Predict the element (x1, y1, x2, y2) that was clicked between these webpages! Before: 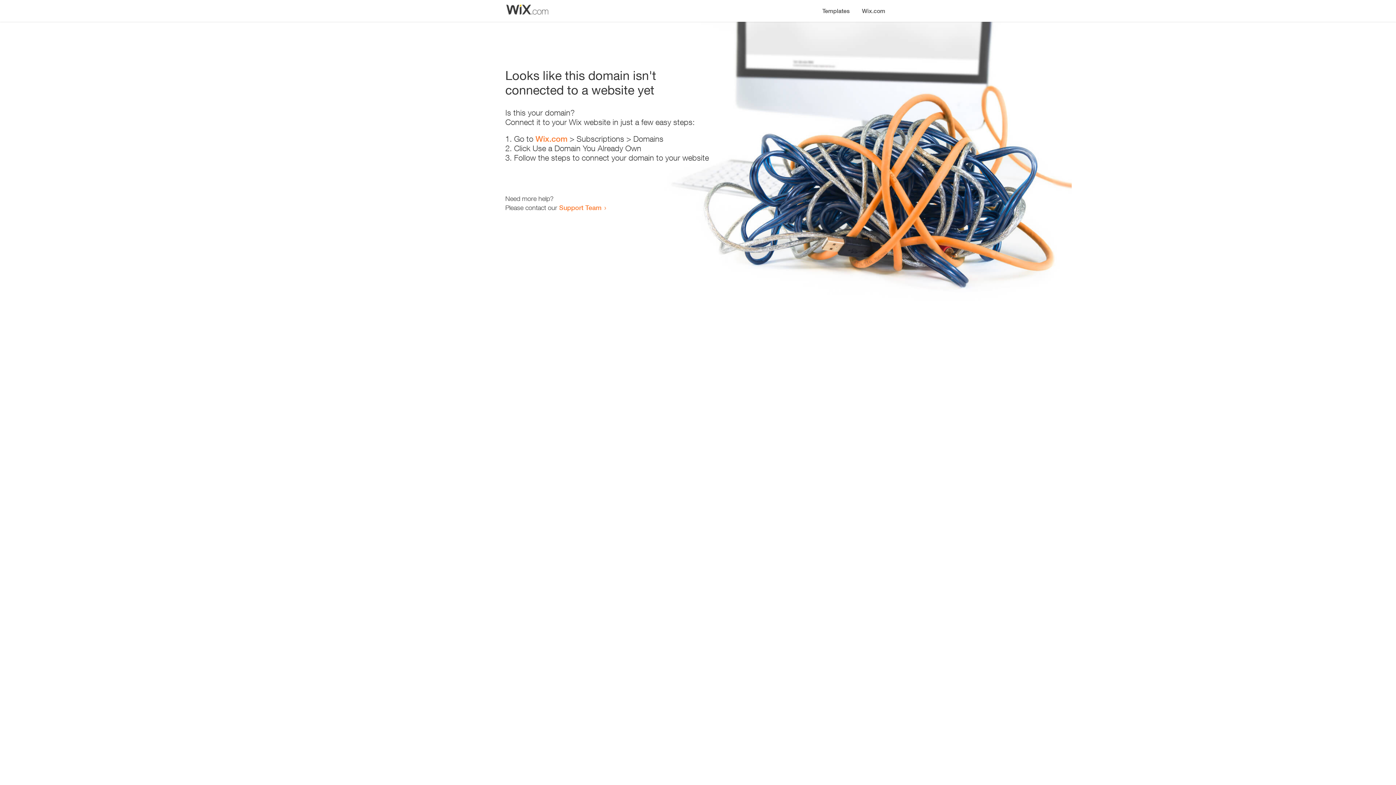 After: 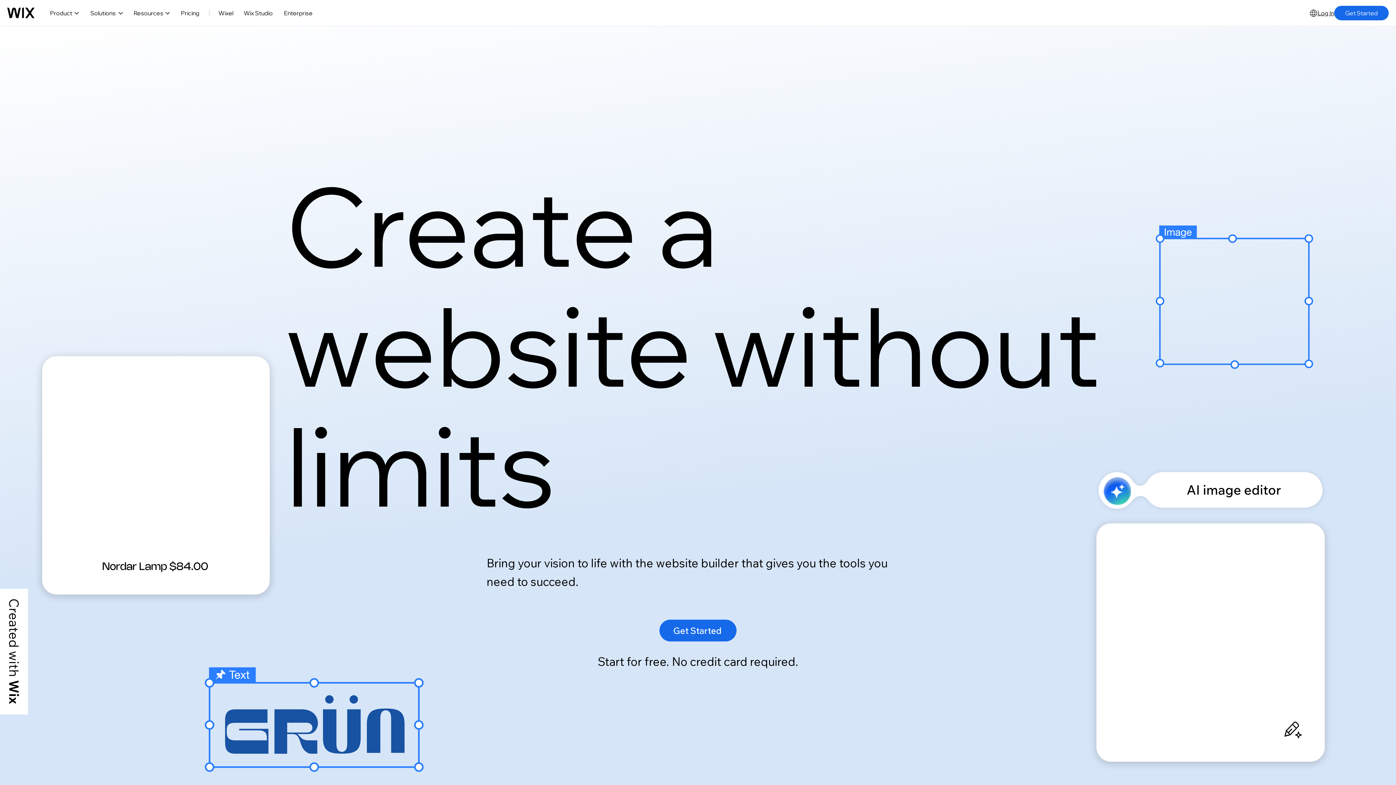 Action: label: Wix.com bbox: (535, 134, 567, 143)